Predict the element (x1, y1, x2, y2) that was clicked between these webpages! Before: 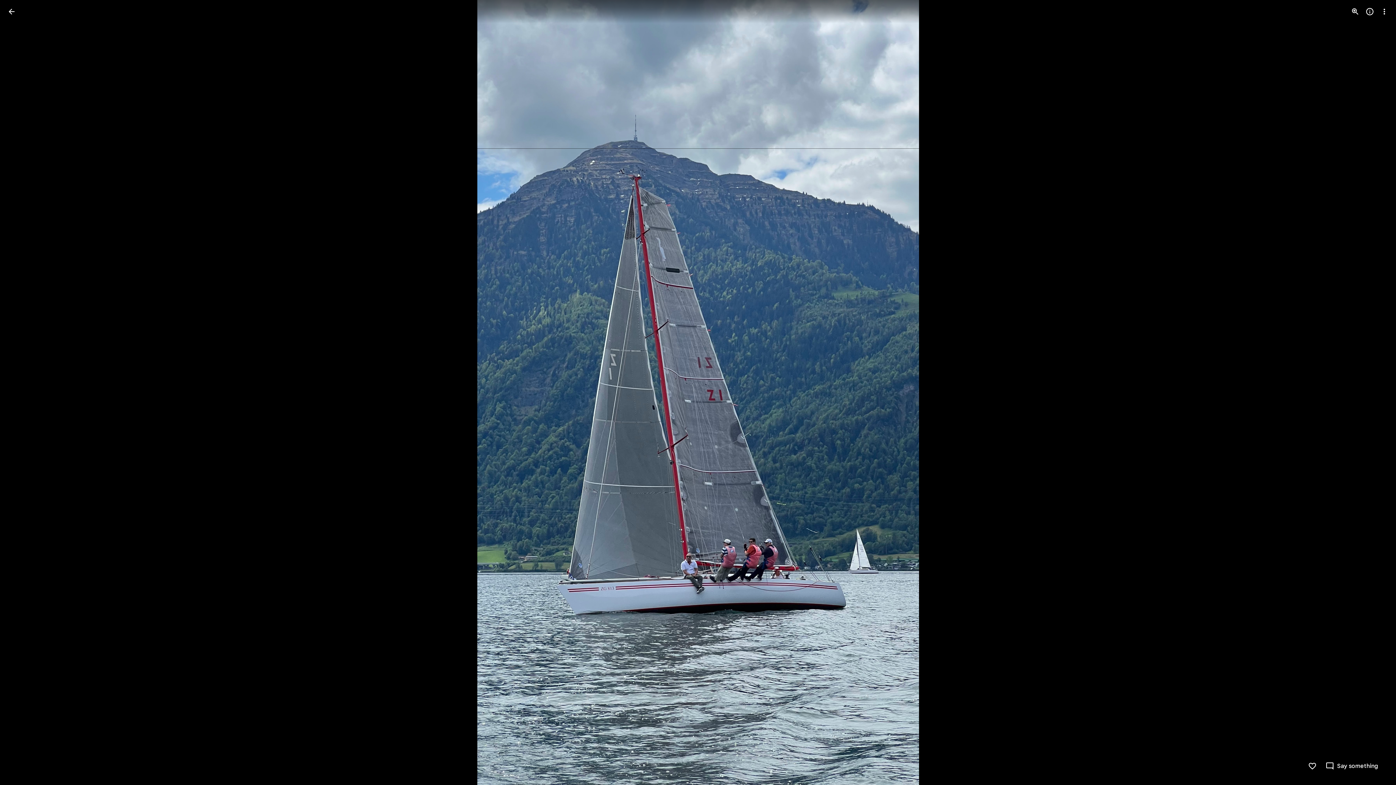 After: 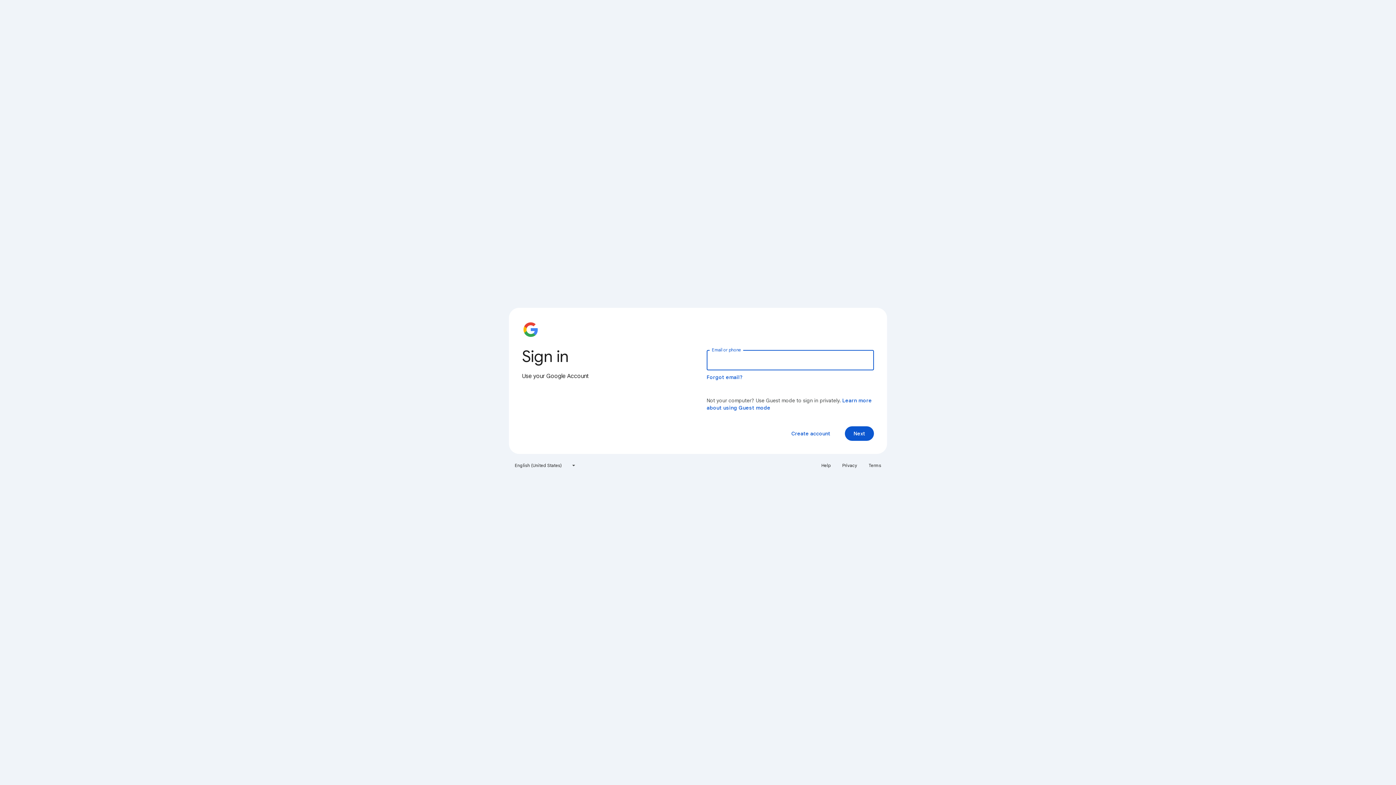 Action: label: Like bbox: (1308, 762, 1317, 770)